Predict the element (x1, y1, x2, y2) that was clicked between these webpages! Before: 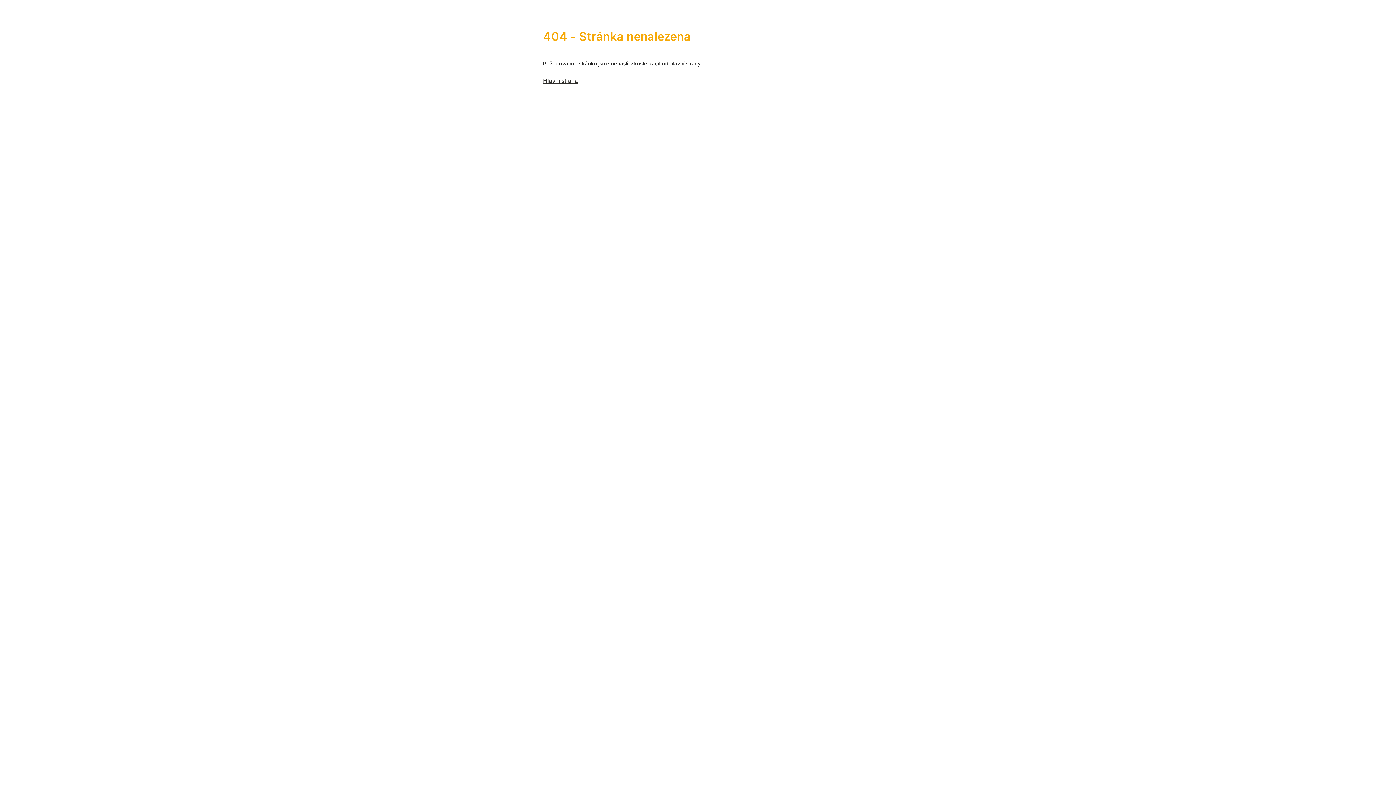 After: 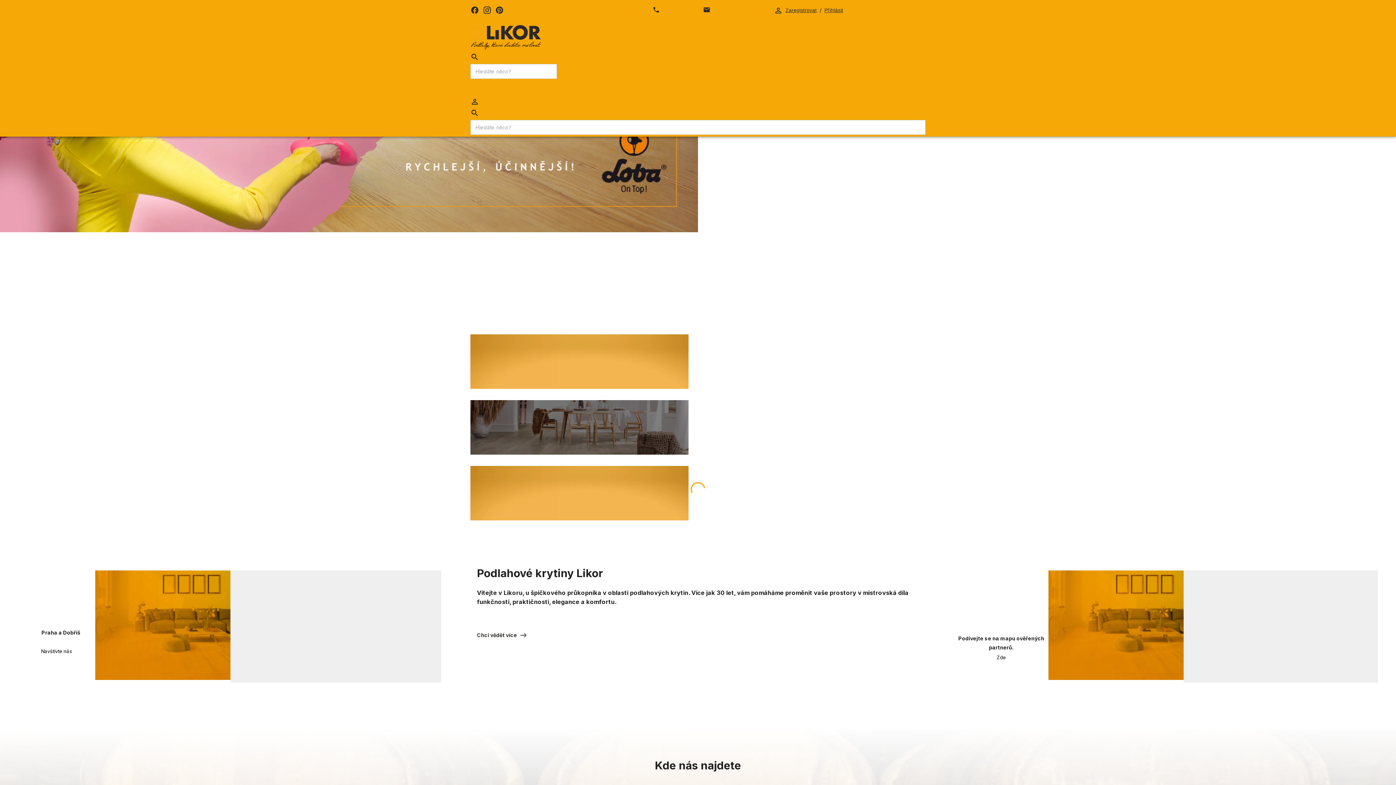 Action: bbox: (543, 77, 578, 84) label: Hlavní strana